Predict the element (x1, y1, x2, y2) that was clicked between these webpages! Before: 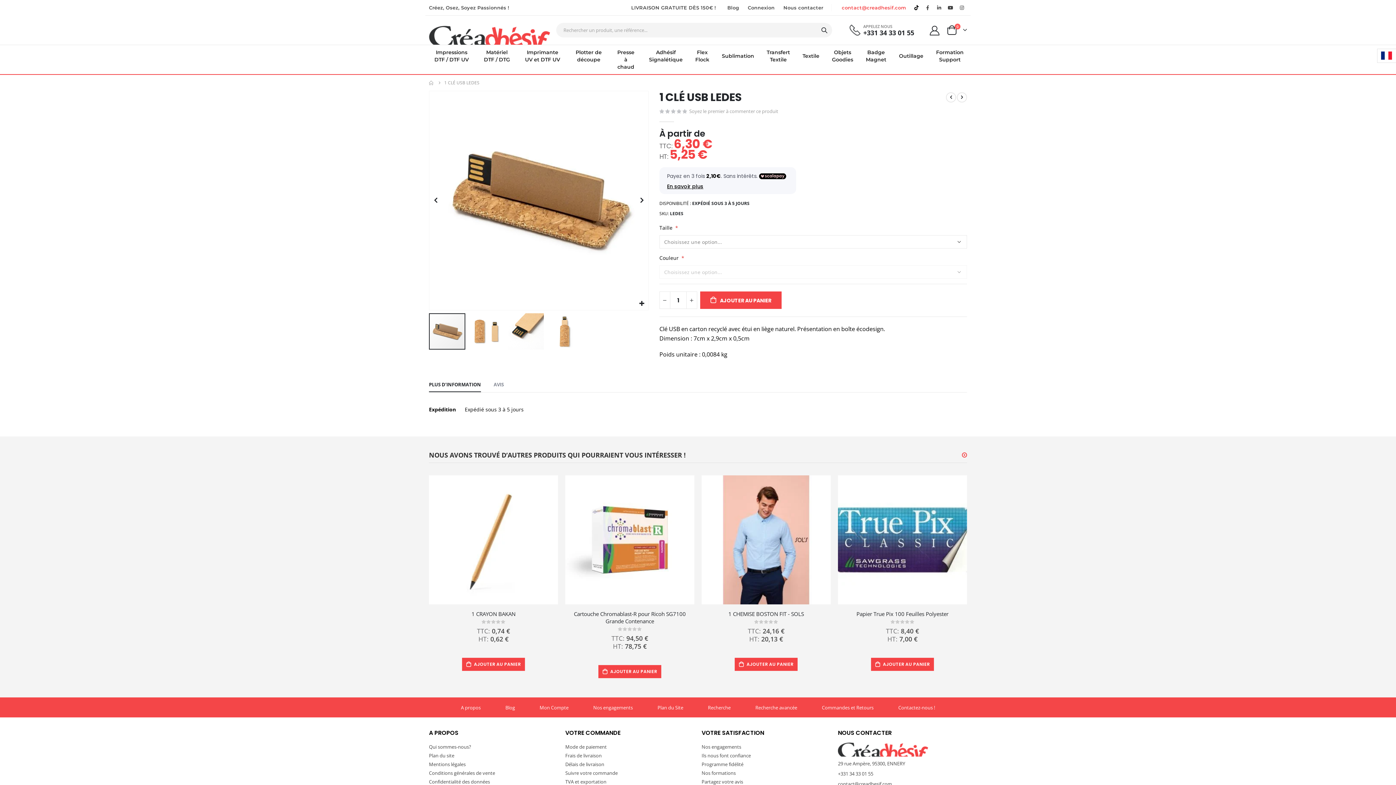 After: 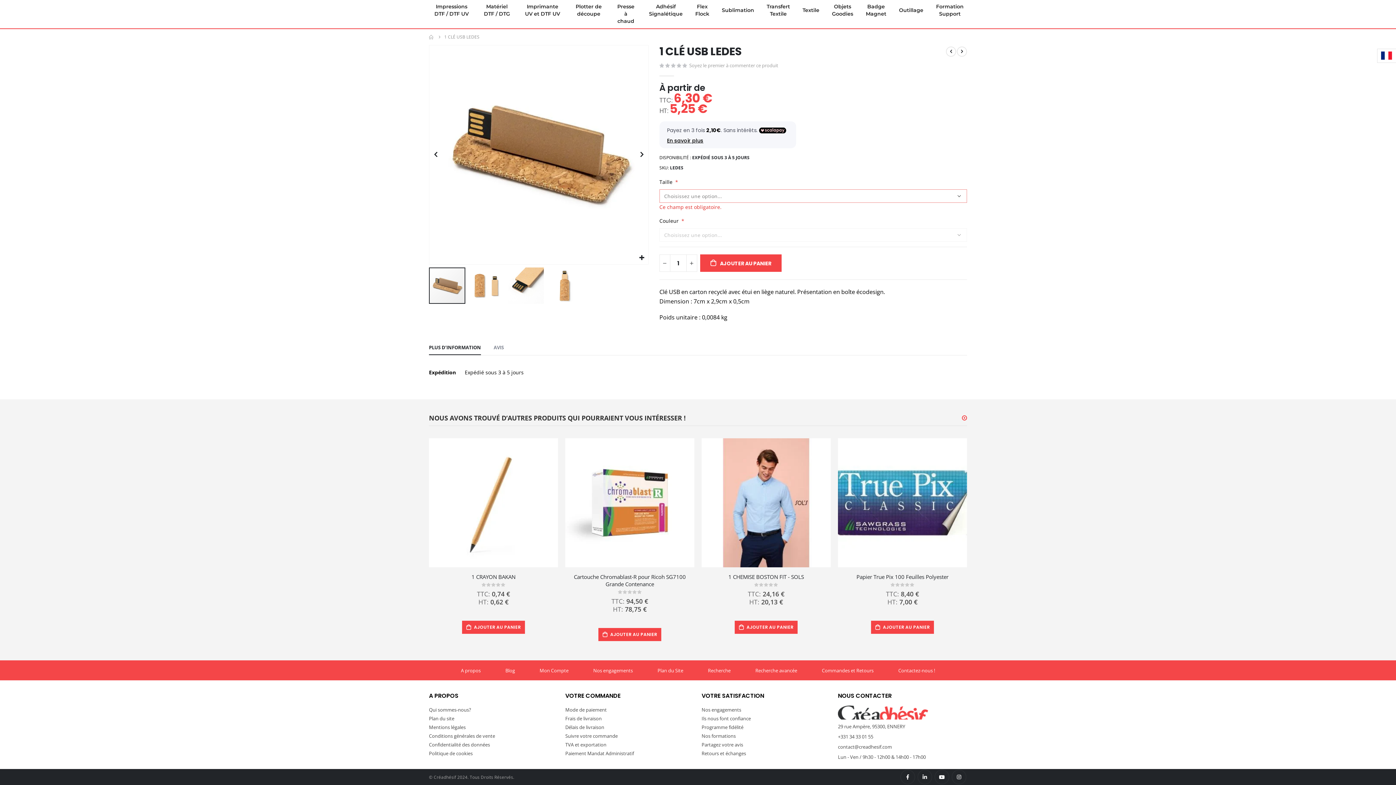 Action: label:  AJOUTER AU PANIER bbox: (700, 291, 781, 309)